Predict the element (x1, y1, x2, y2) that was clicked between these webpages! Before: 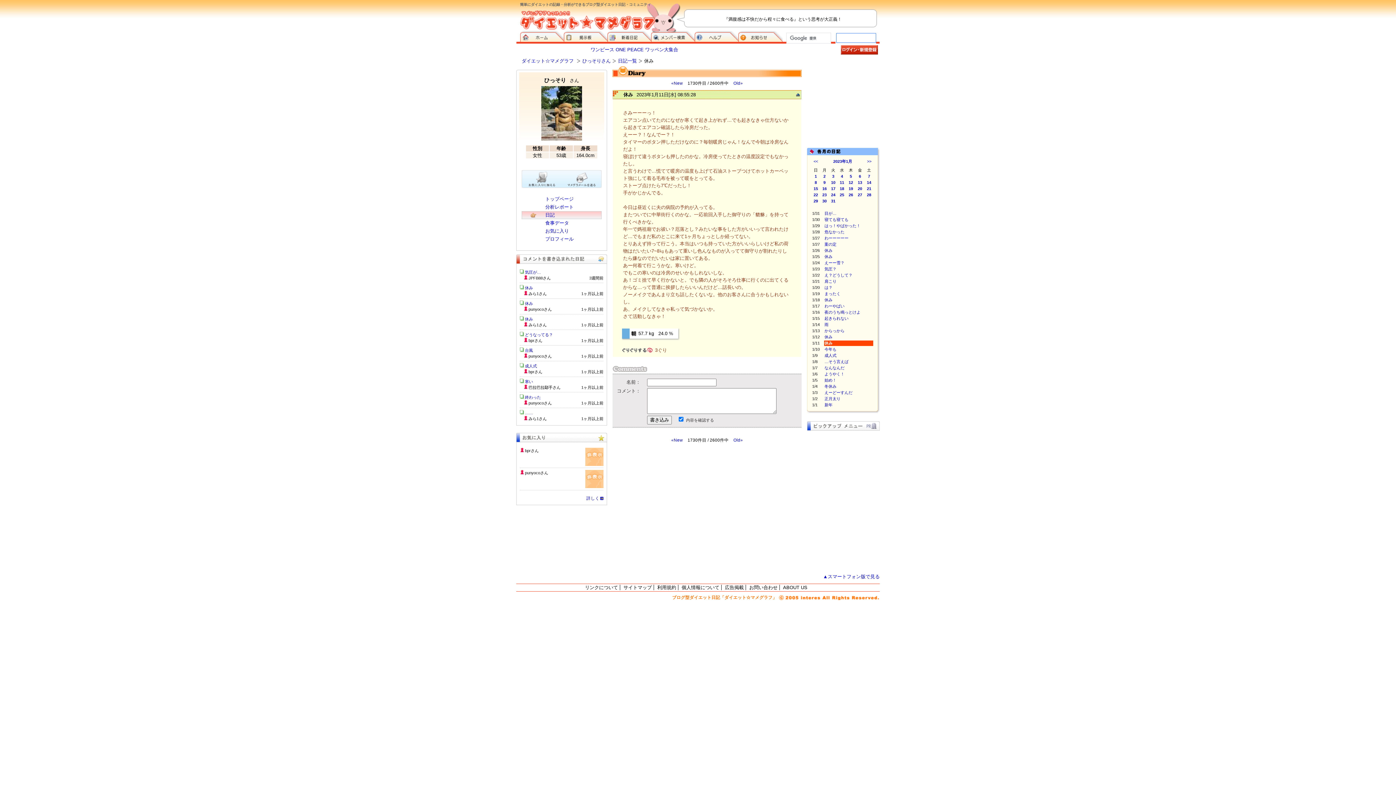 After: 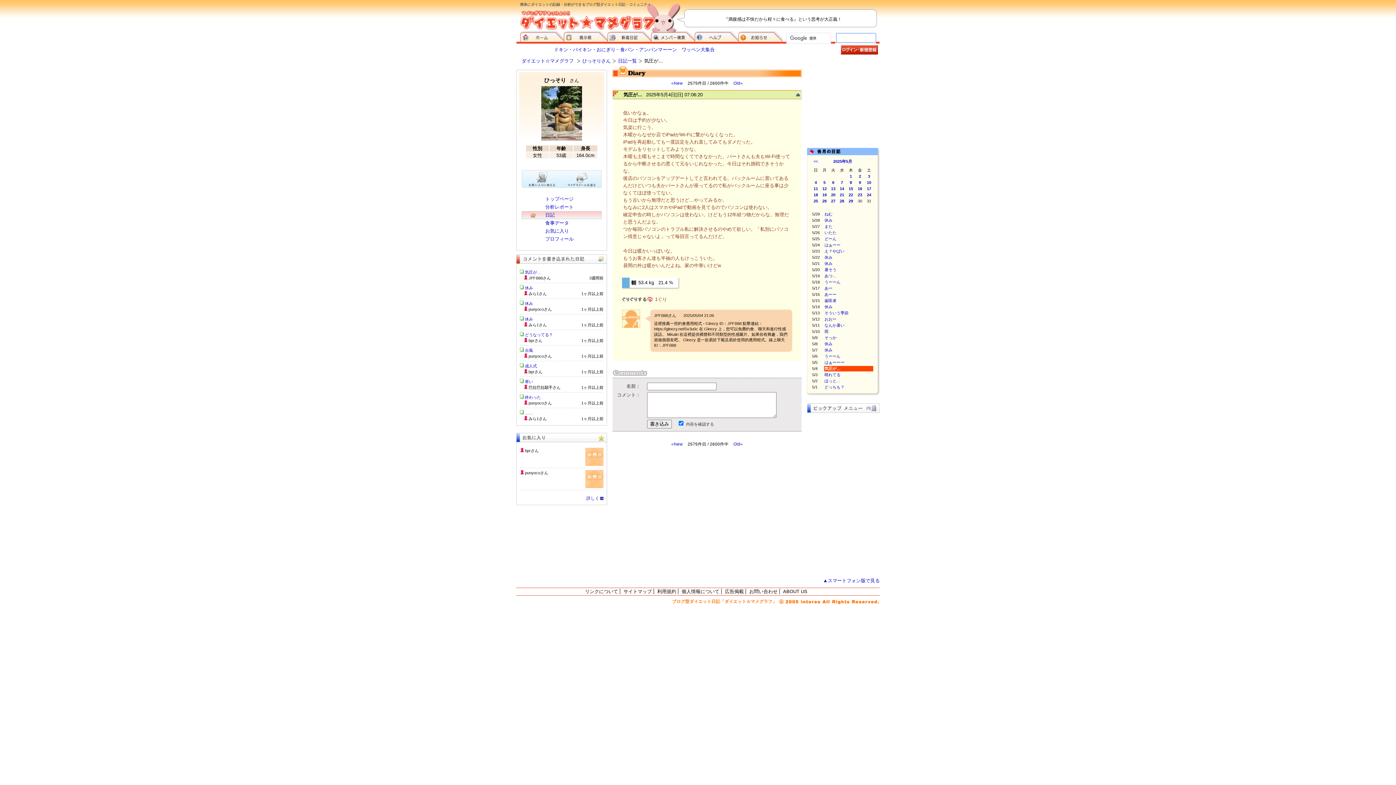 Action: label: 気圧が… bbox: (525, 270, 541, 274)